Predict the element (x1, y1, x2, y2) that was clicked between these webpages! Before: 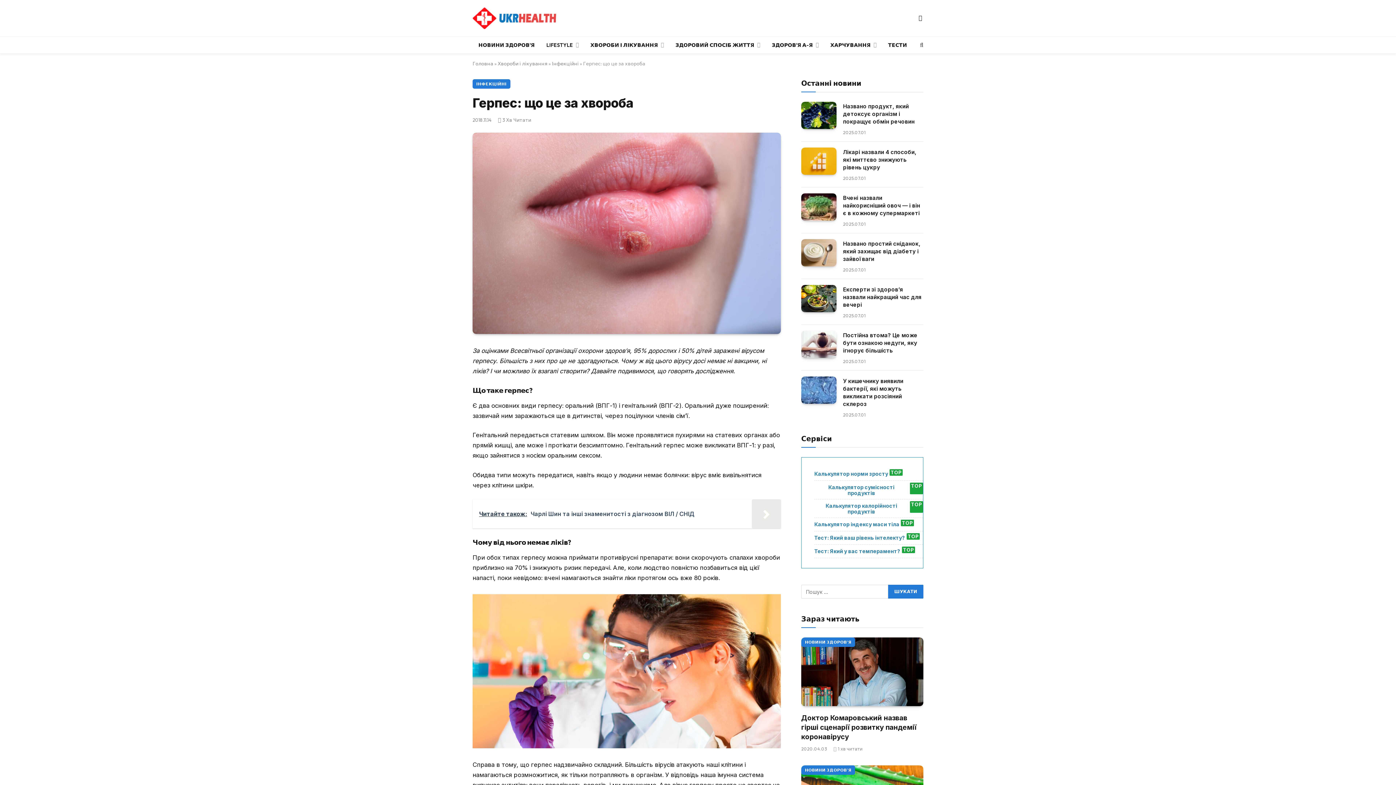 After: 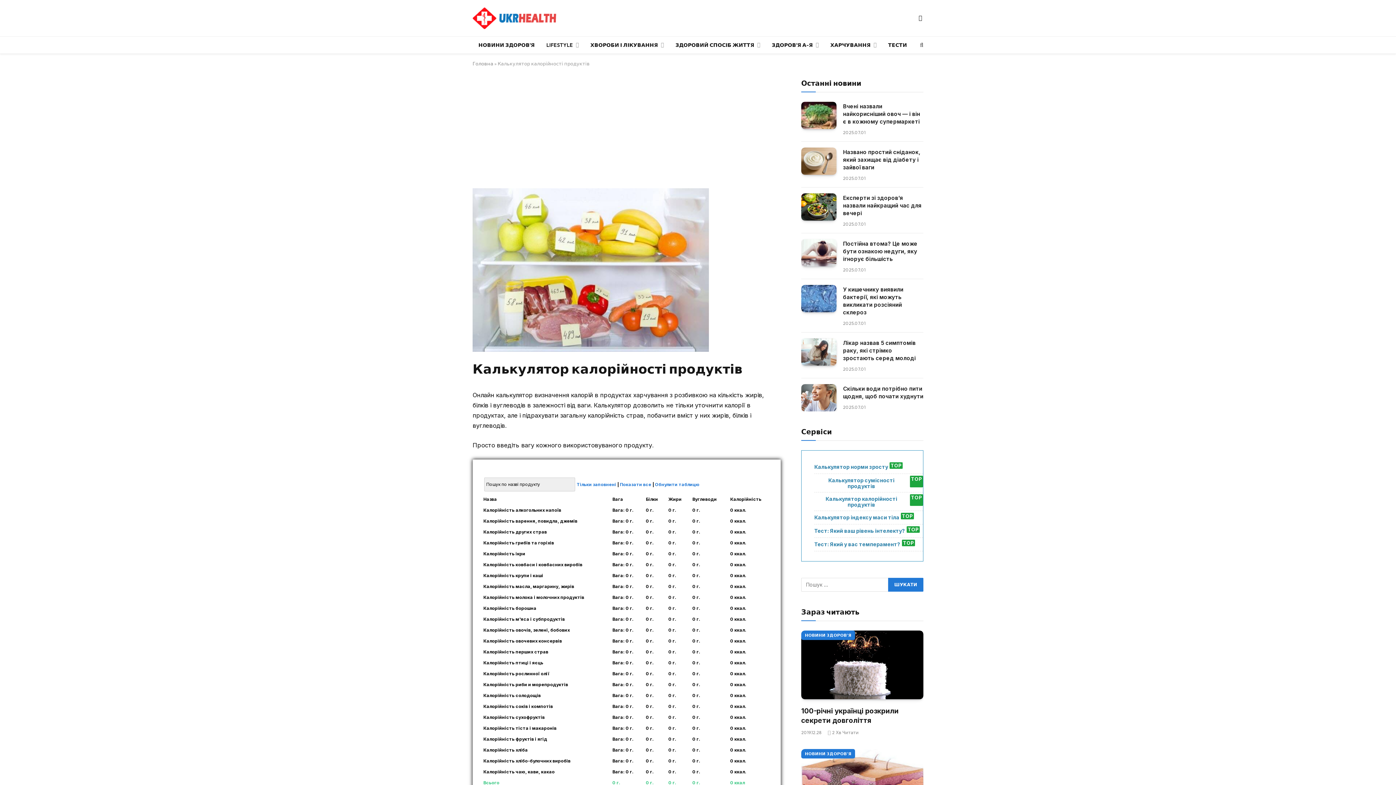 Action: label: Калькулятор калорійності продуктів bbox: (814, 503, 908, 514)